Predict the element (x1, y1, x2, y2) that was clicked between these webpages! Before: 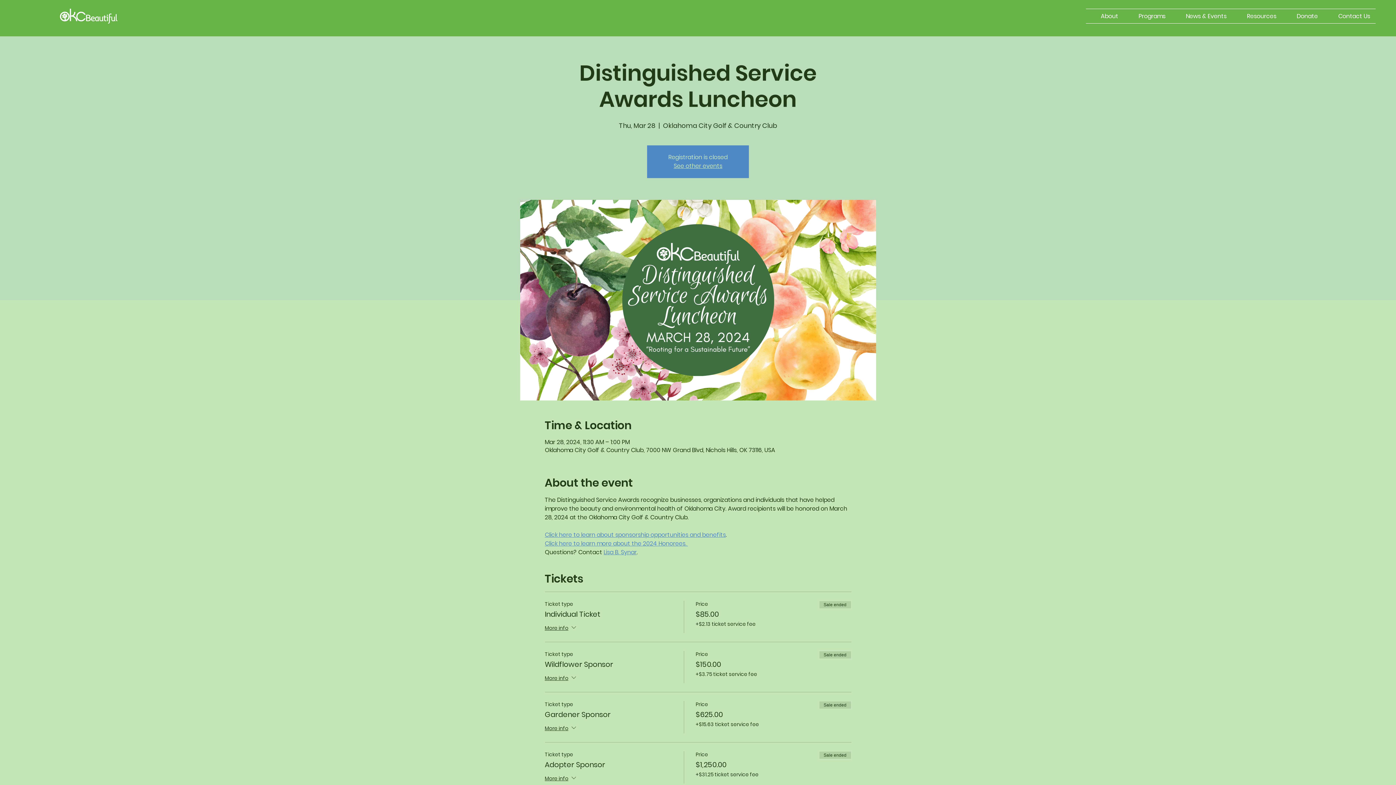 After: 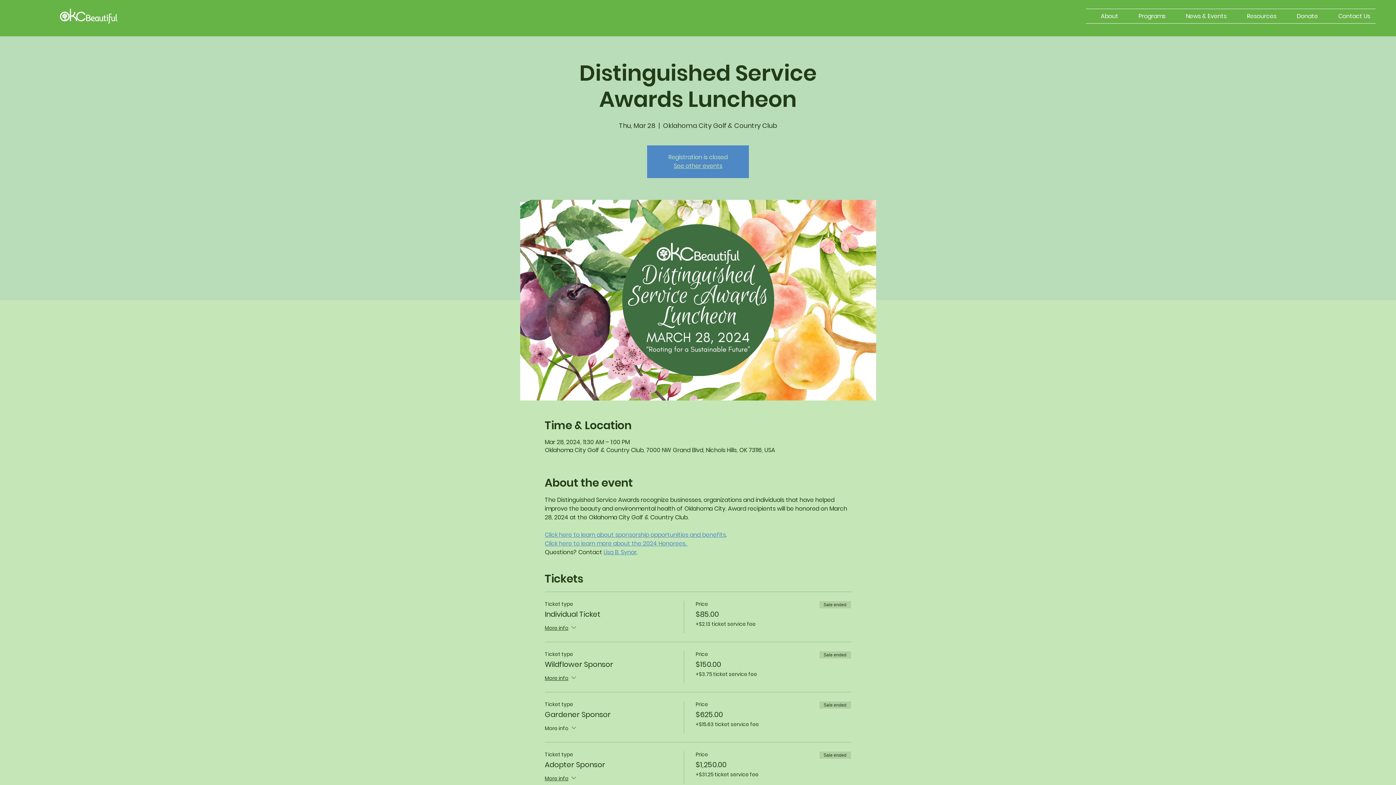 Action: bbox: (544, 724, 577, 733) label: More info